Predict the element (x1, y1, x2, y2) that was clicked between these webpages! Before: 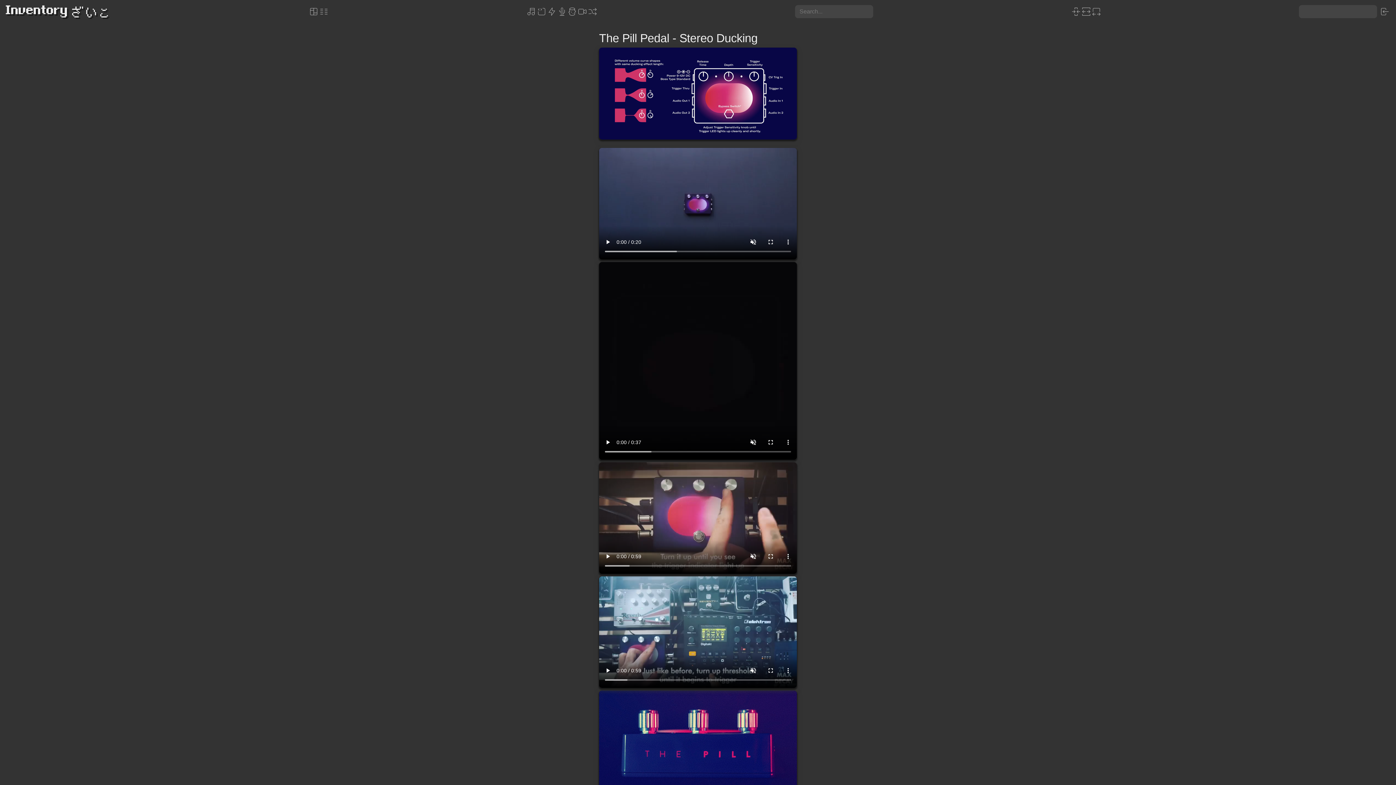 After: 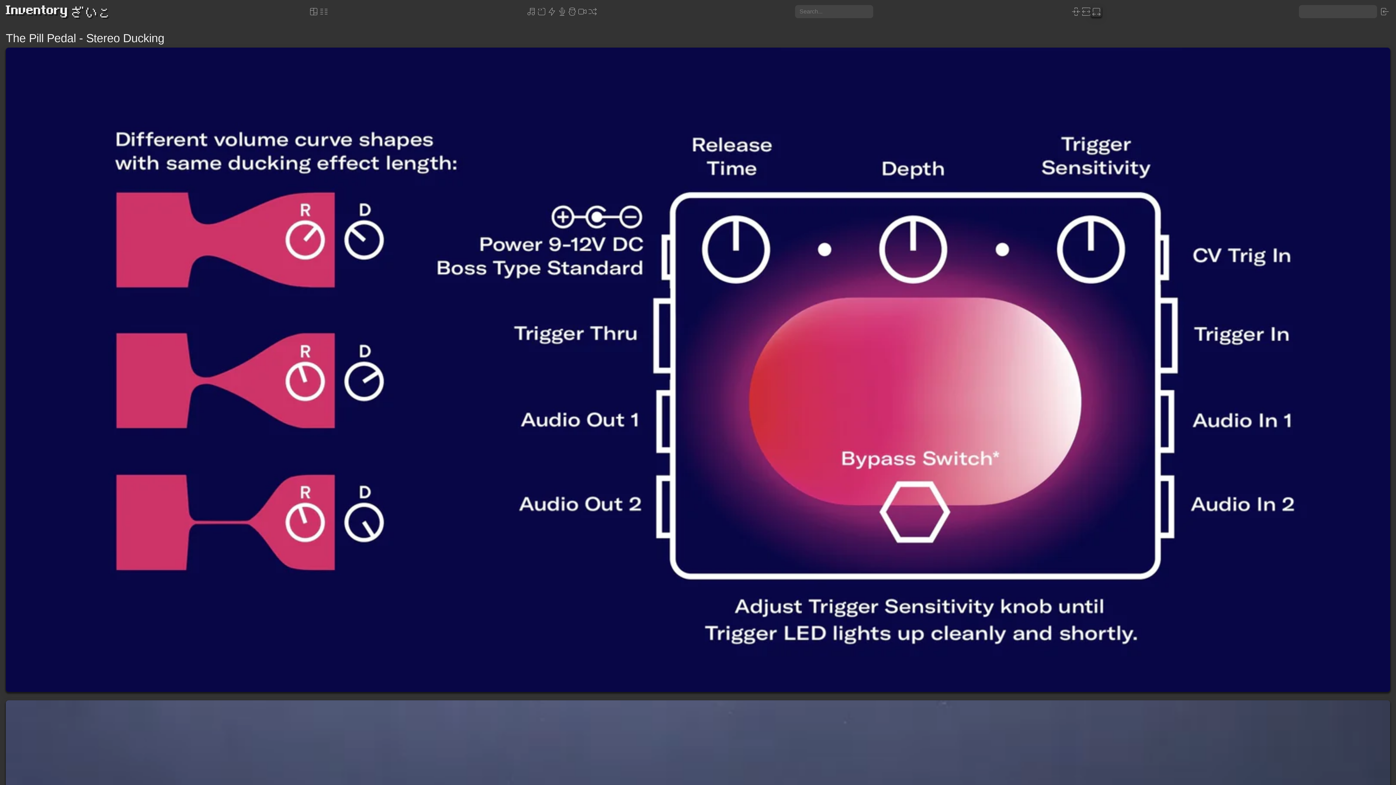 Action: bbox: (1091, 6, 1101, 16)